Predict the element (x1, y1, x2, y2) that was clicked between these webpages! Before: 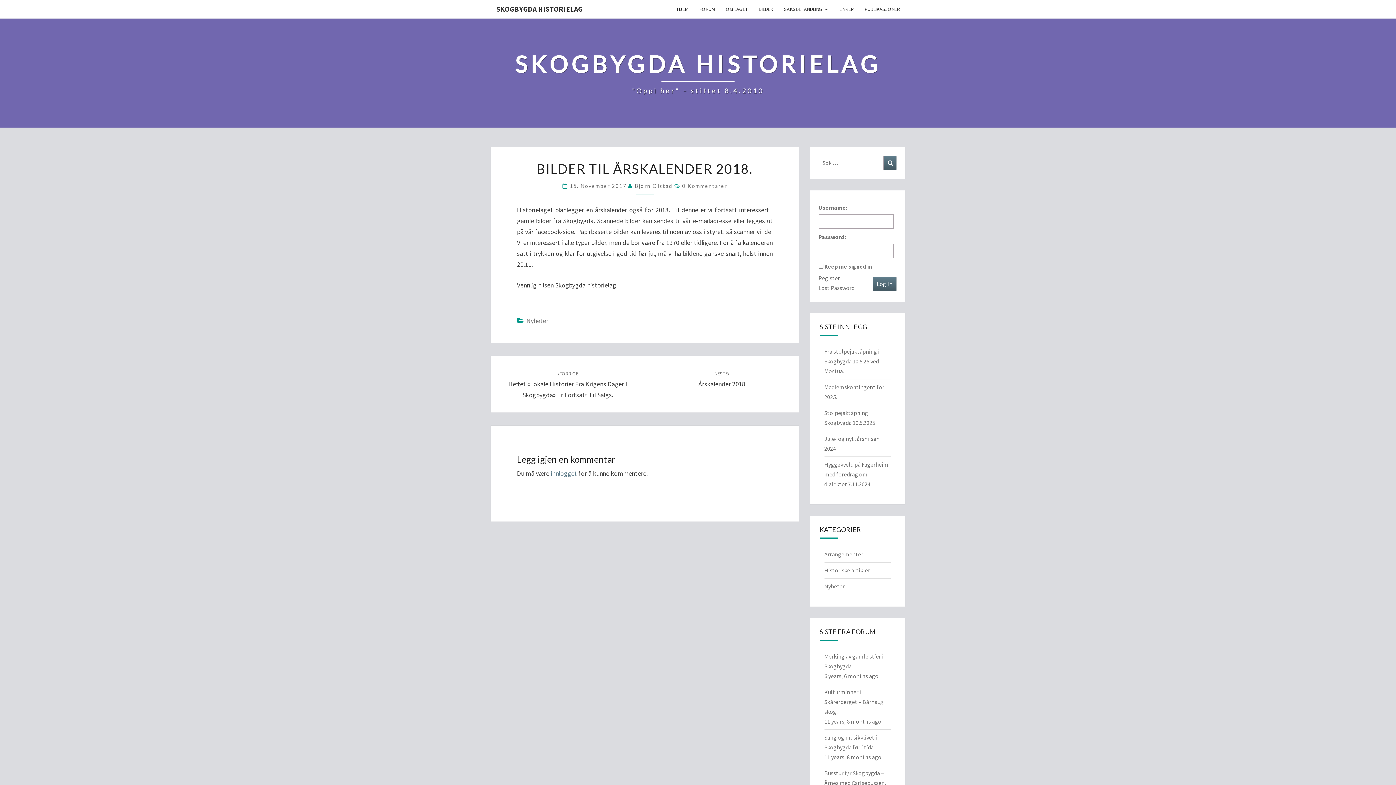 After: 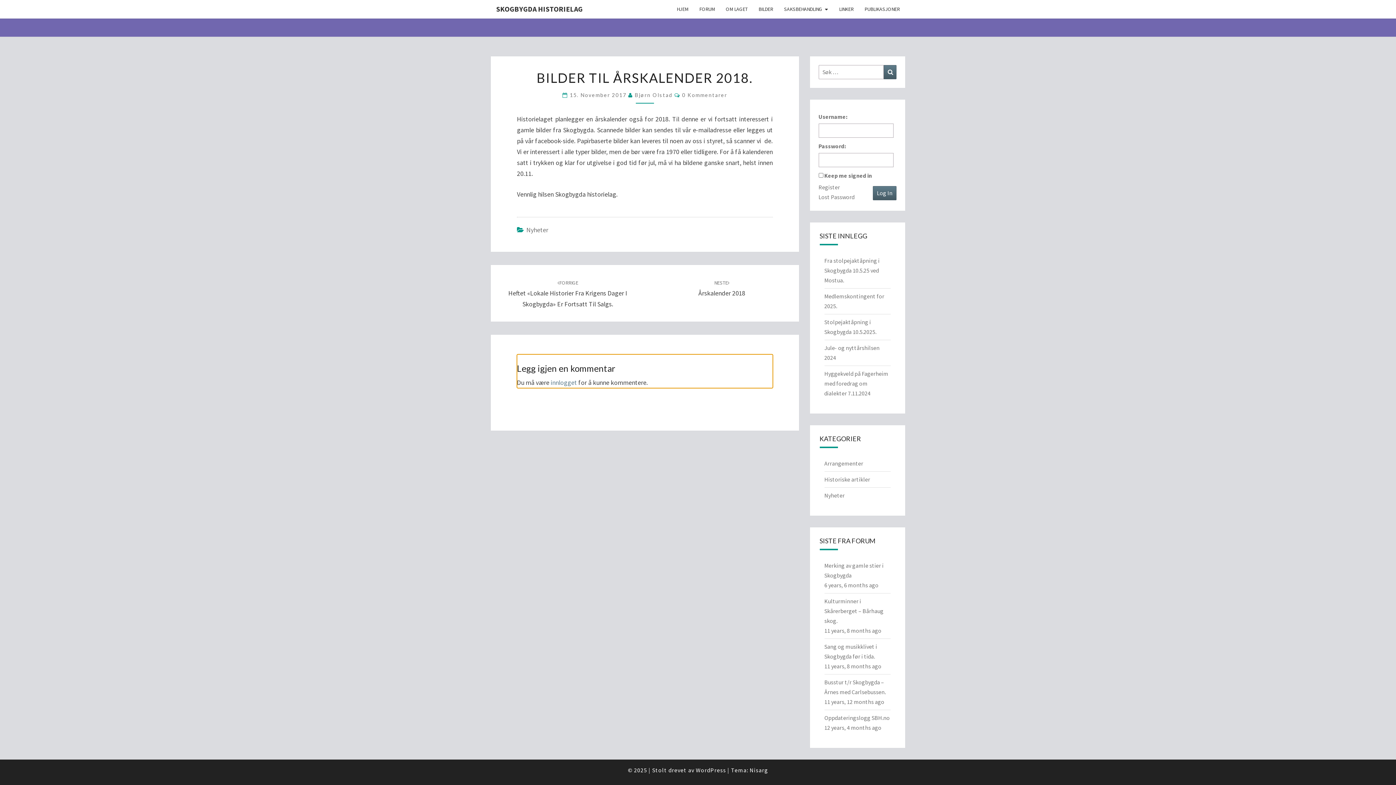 Action: label: 0 Kommentarer bbox: (682, 182, 727, 189)